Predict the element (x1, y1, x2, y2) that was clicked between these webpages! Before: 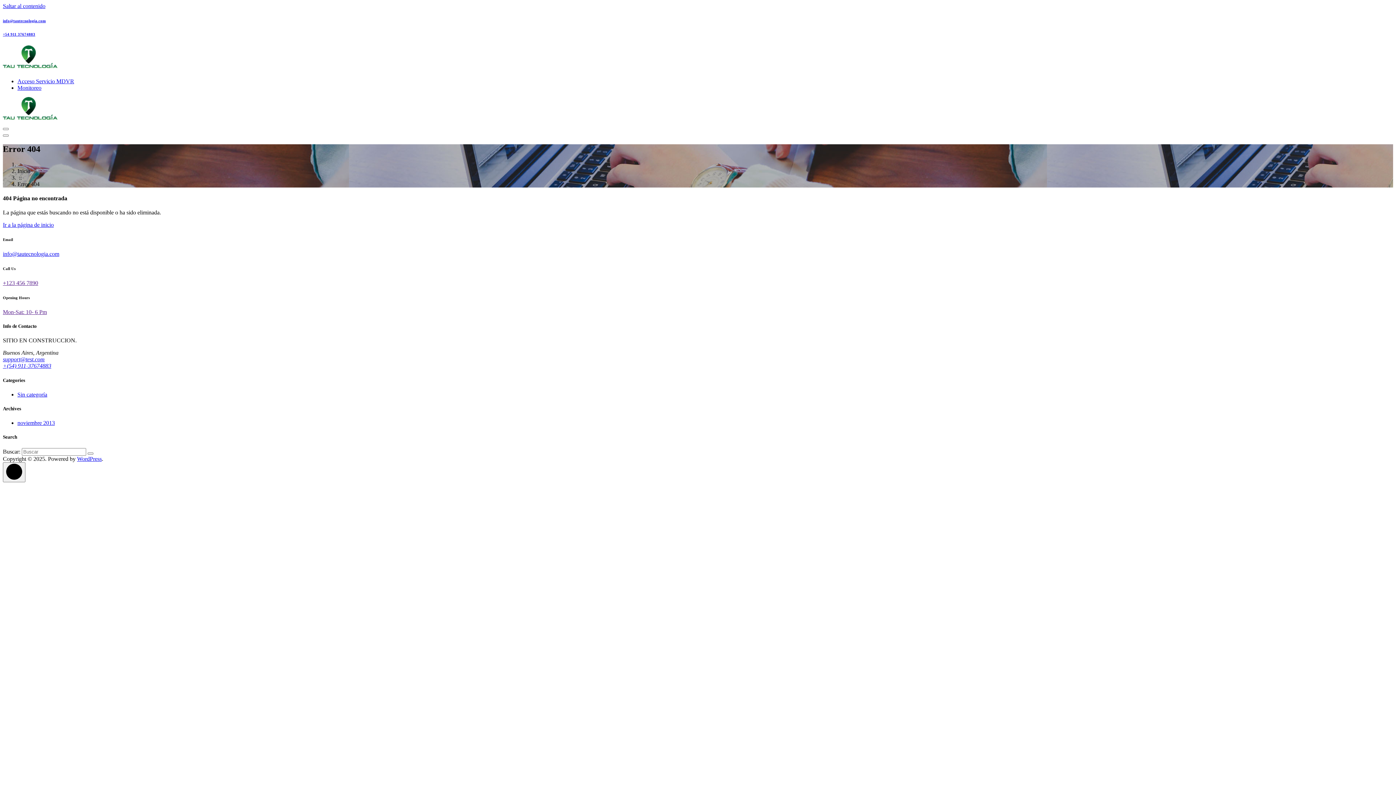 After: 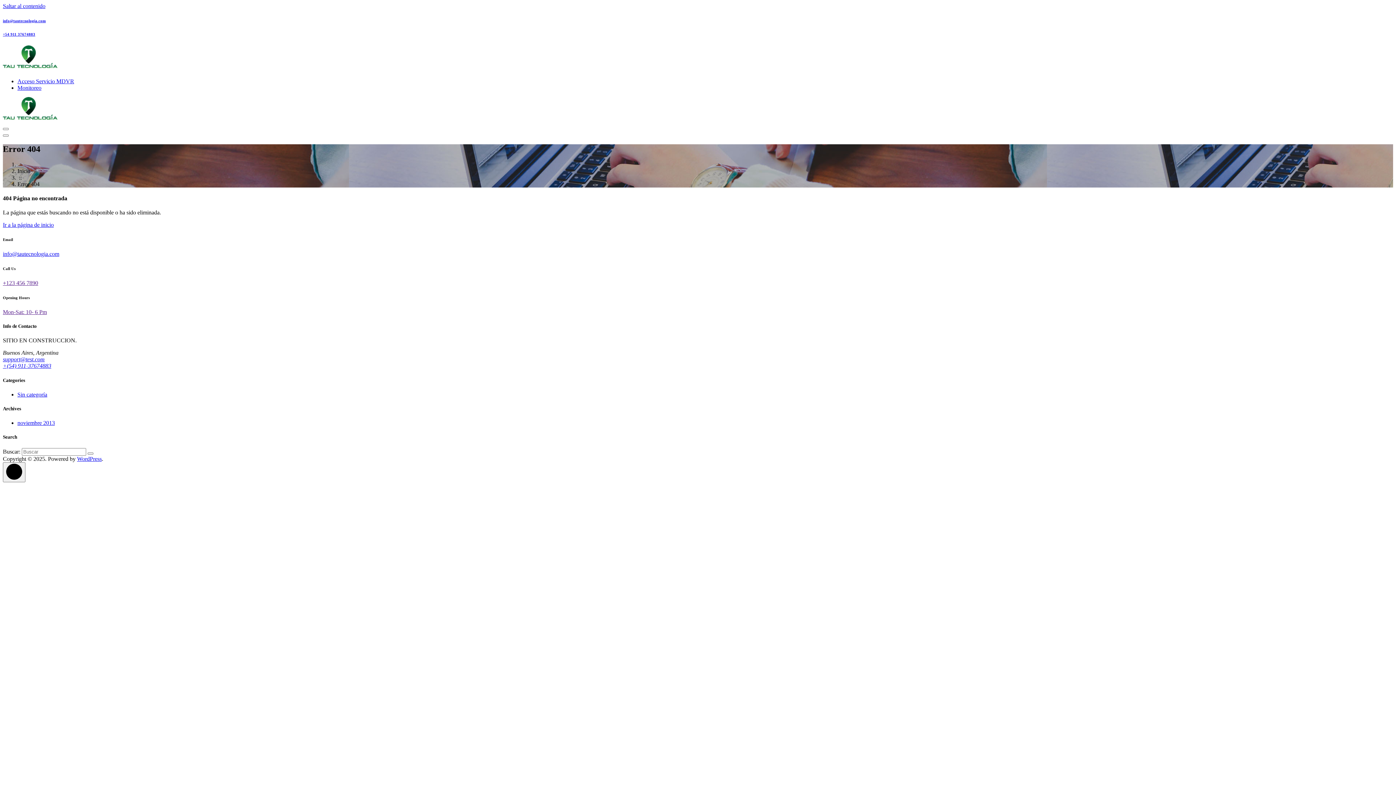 Action: label: info@tautecnologia.com bbox: (2, 18, 45, 22)